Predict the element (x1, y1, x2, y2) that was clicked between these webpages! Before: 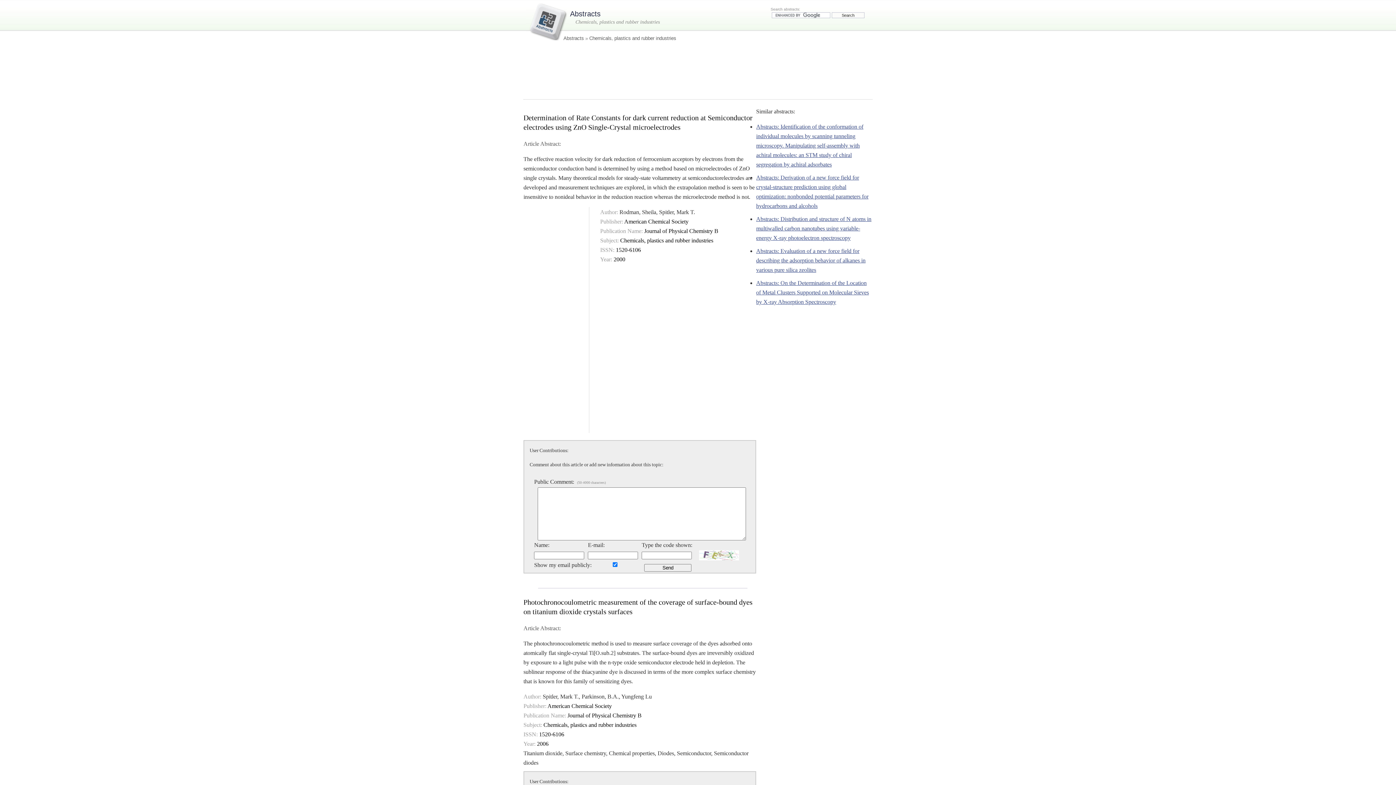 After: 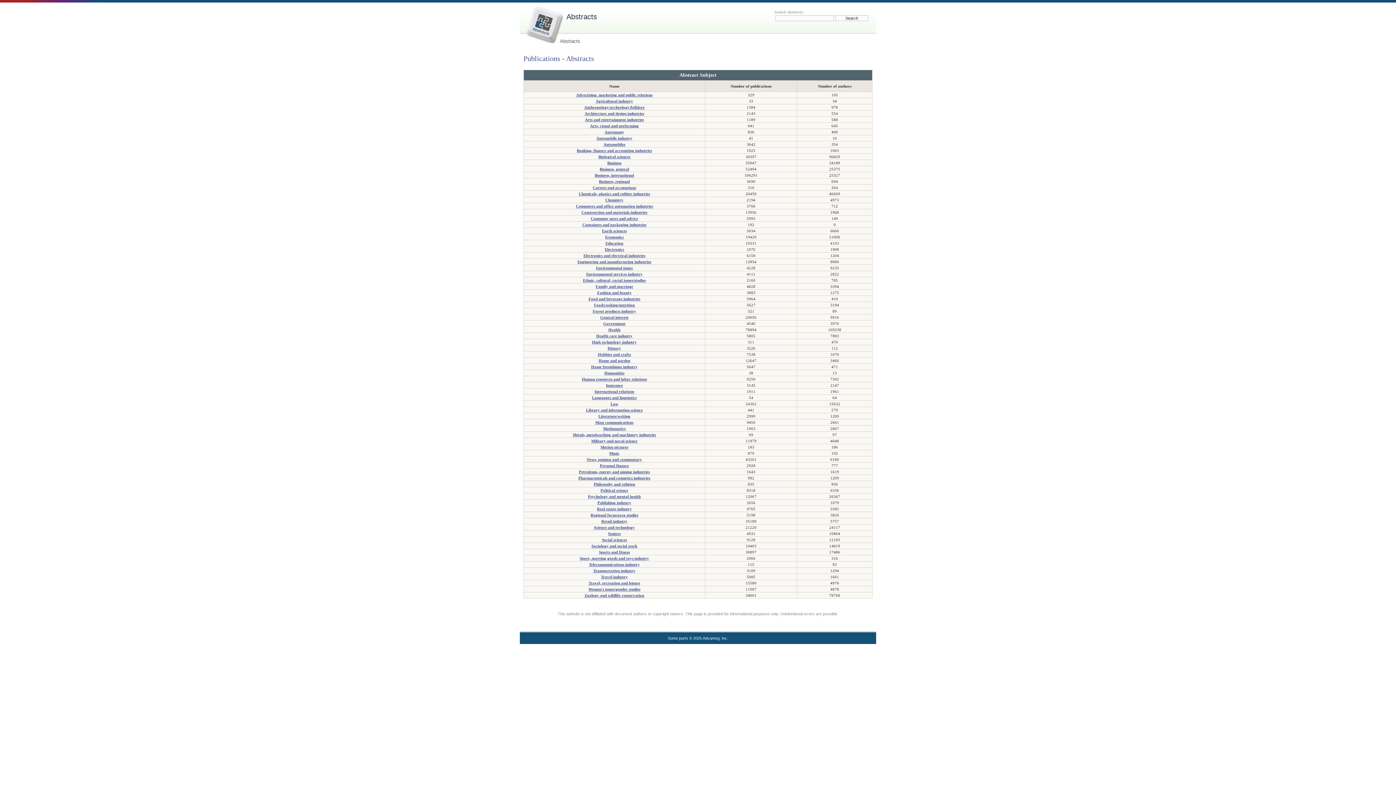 Action: bbox: (563, 35, 584, 41) label: Abstracts